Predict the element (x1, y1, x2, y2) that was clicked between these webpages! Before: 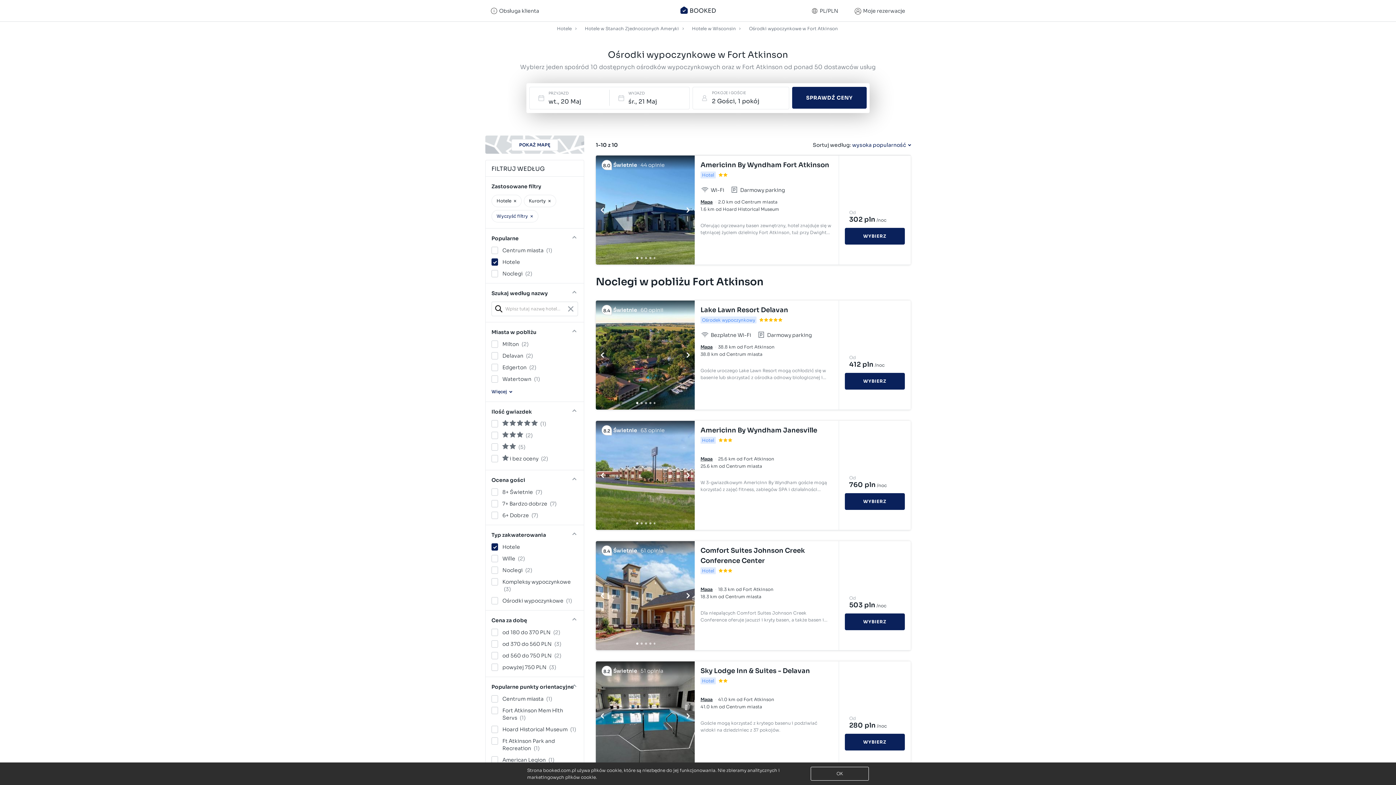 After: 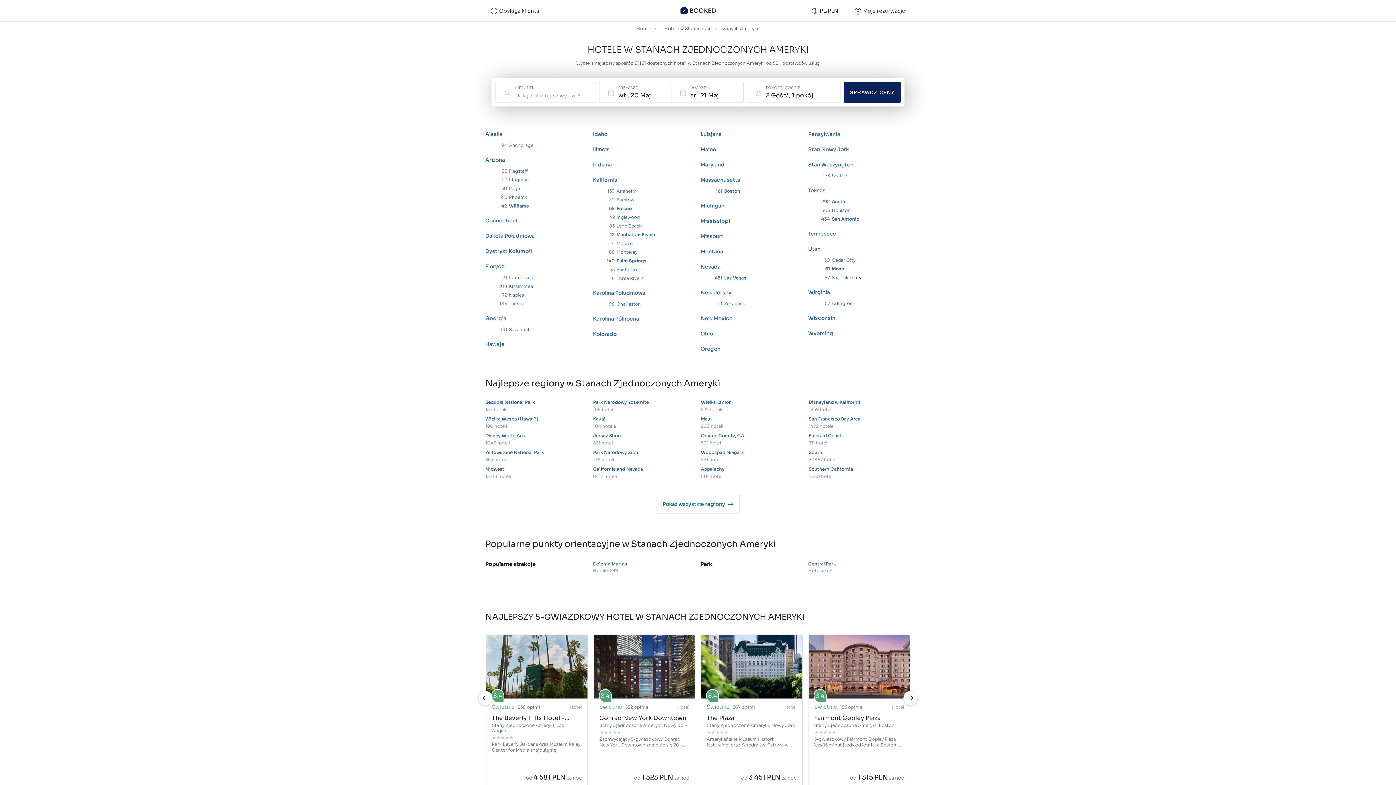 Action: label: Hotele w Stanach Zjednoczonych Ameryki bbox: (584, 23, 680, 33)